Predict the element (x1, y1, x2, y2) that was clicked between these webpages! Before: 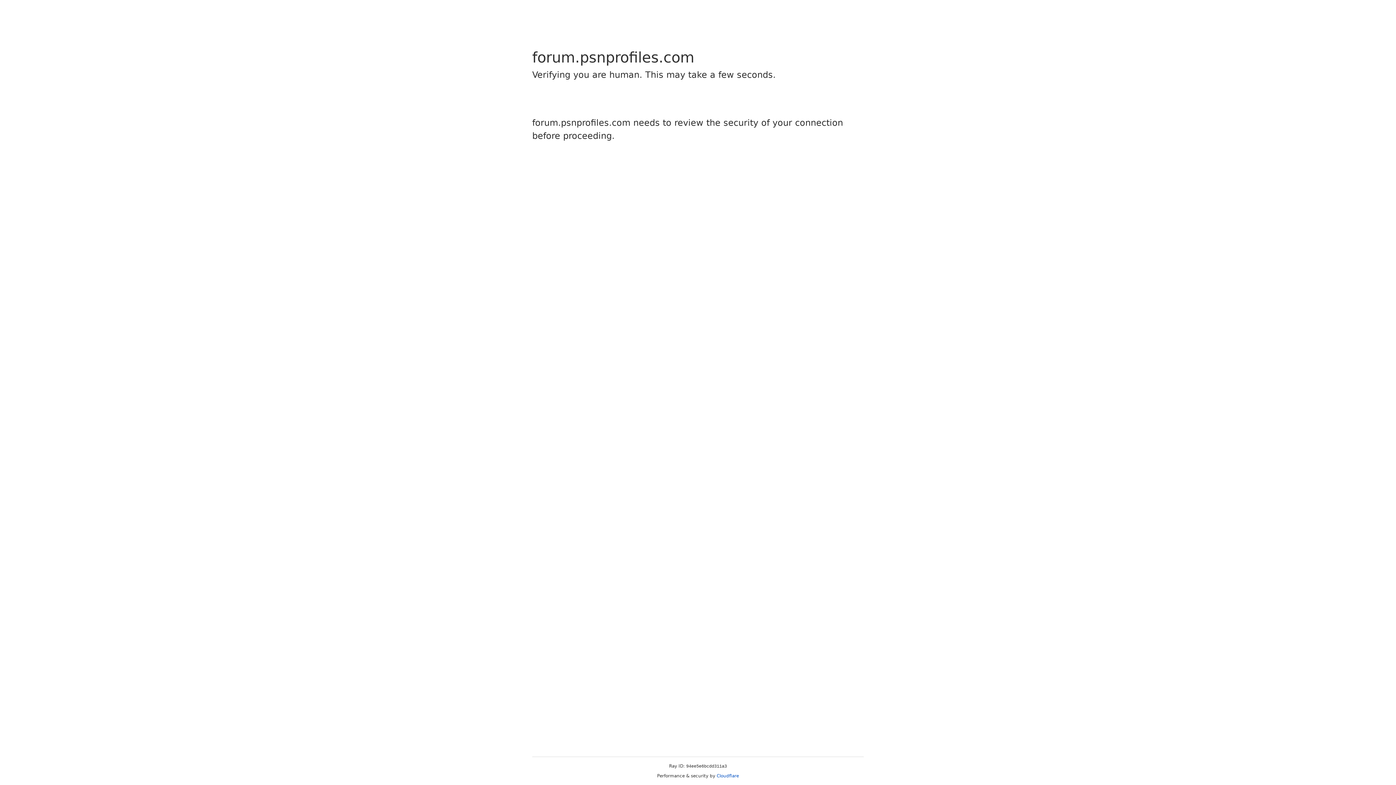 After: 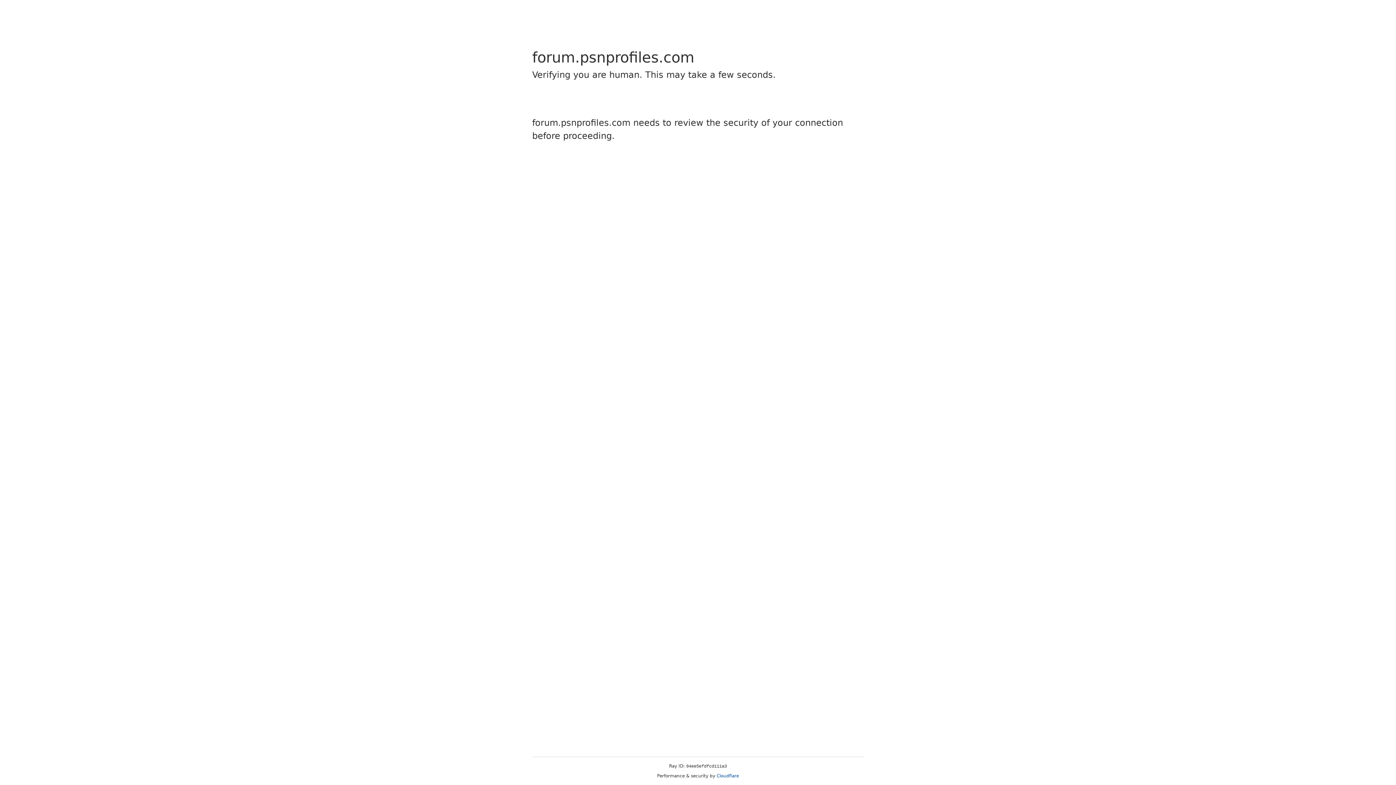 Action: label: Cloudflare bbox: (716, 773, 739, 778)